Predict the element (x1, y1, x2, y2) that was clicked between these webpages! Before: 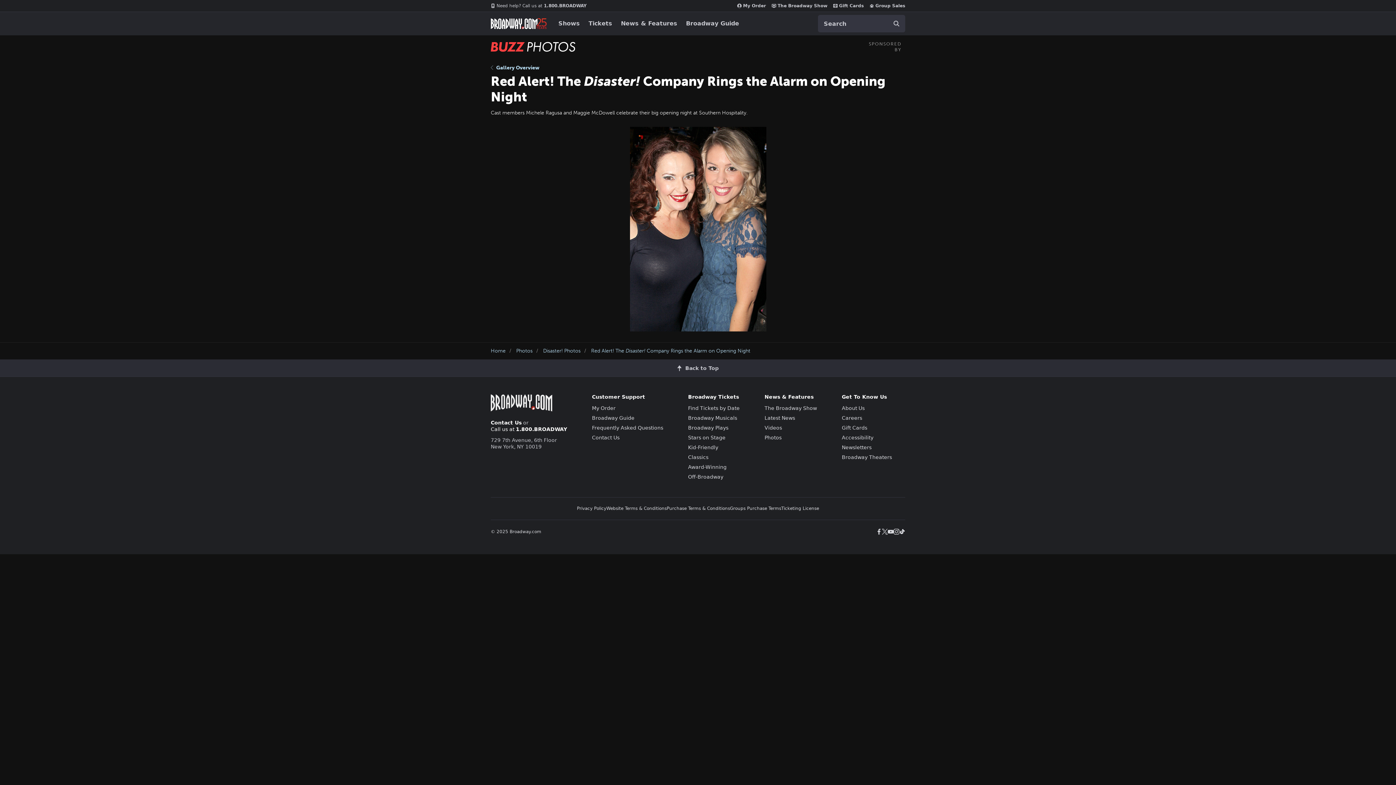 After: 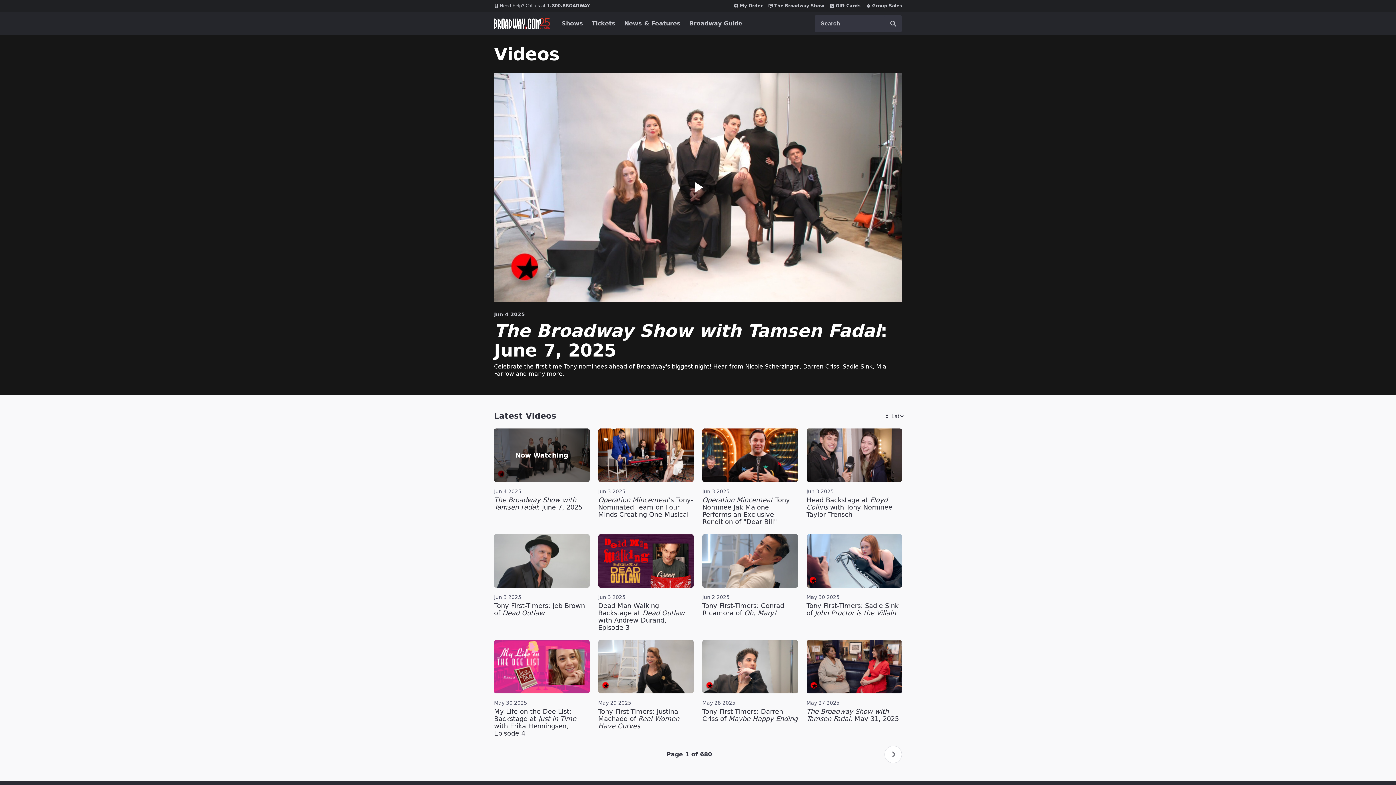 Action: bbox: (764, 424, 782, 430) label: Videos